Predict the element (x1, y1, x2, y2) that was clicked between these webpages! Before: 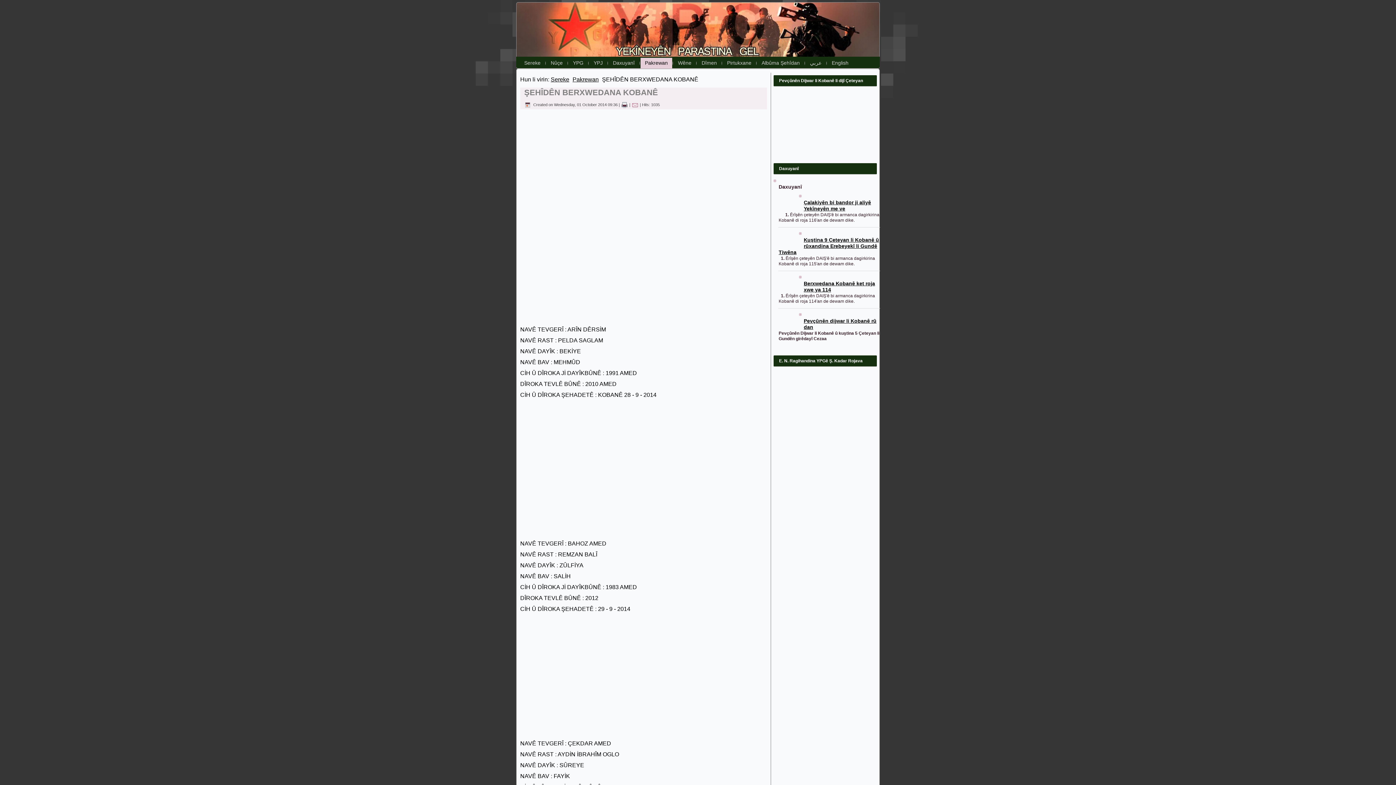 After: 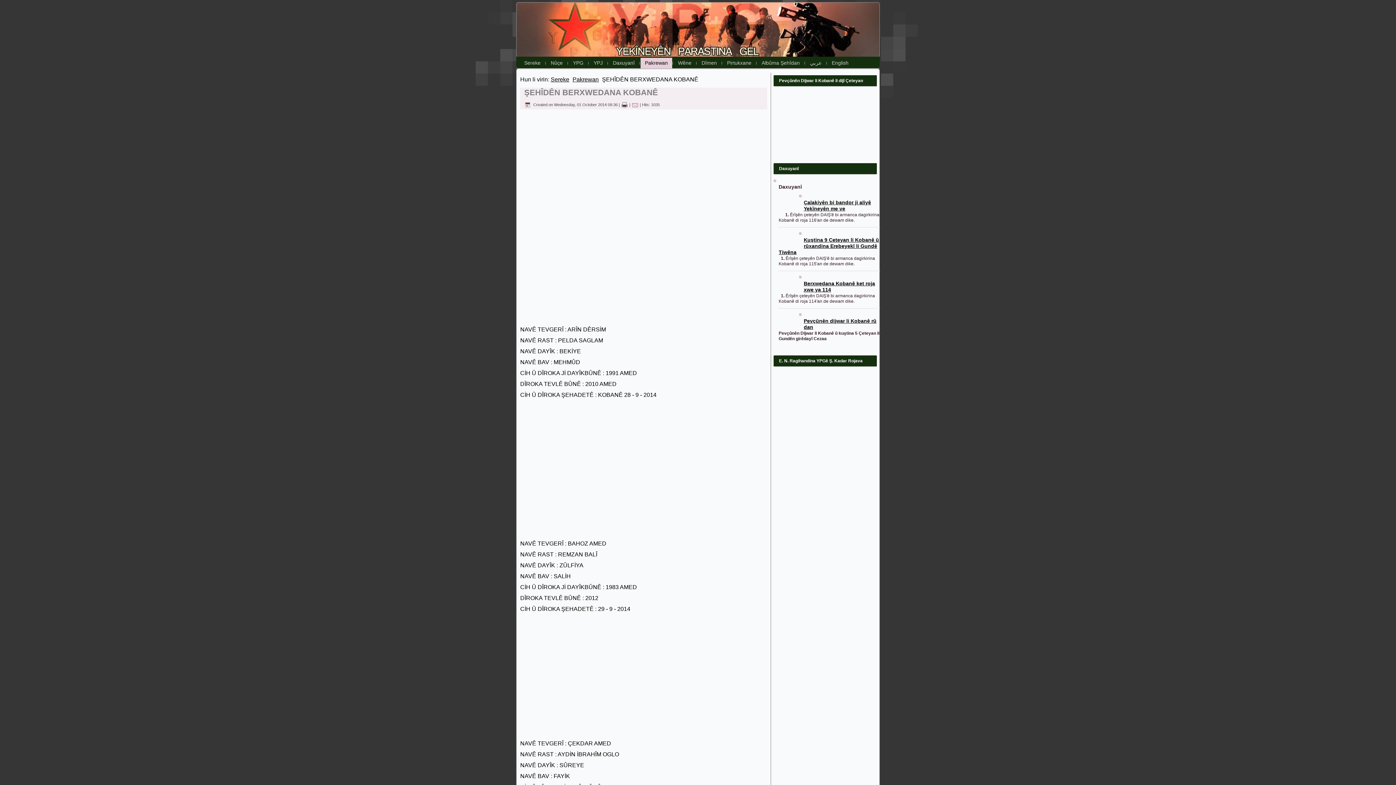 Action: label: ŞEHÎDÊN BERXWEDANA KOBANÊ bbox: (524, 88, 658, 97)